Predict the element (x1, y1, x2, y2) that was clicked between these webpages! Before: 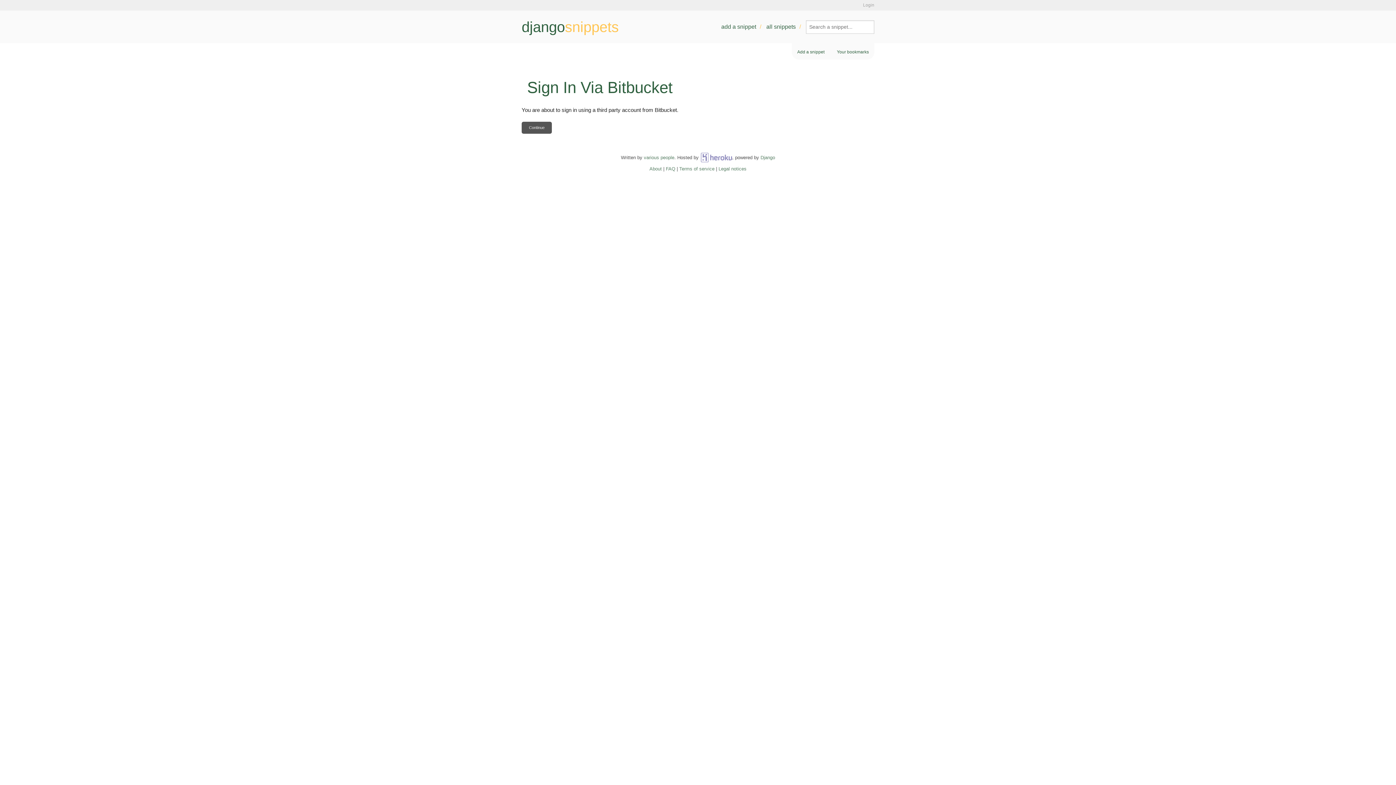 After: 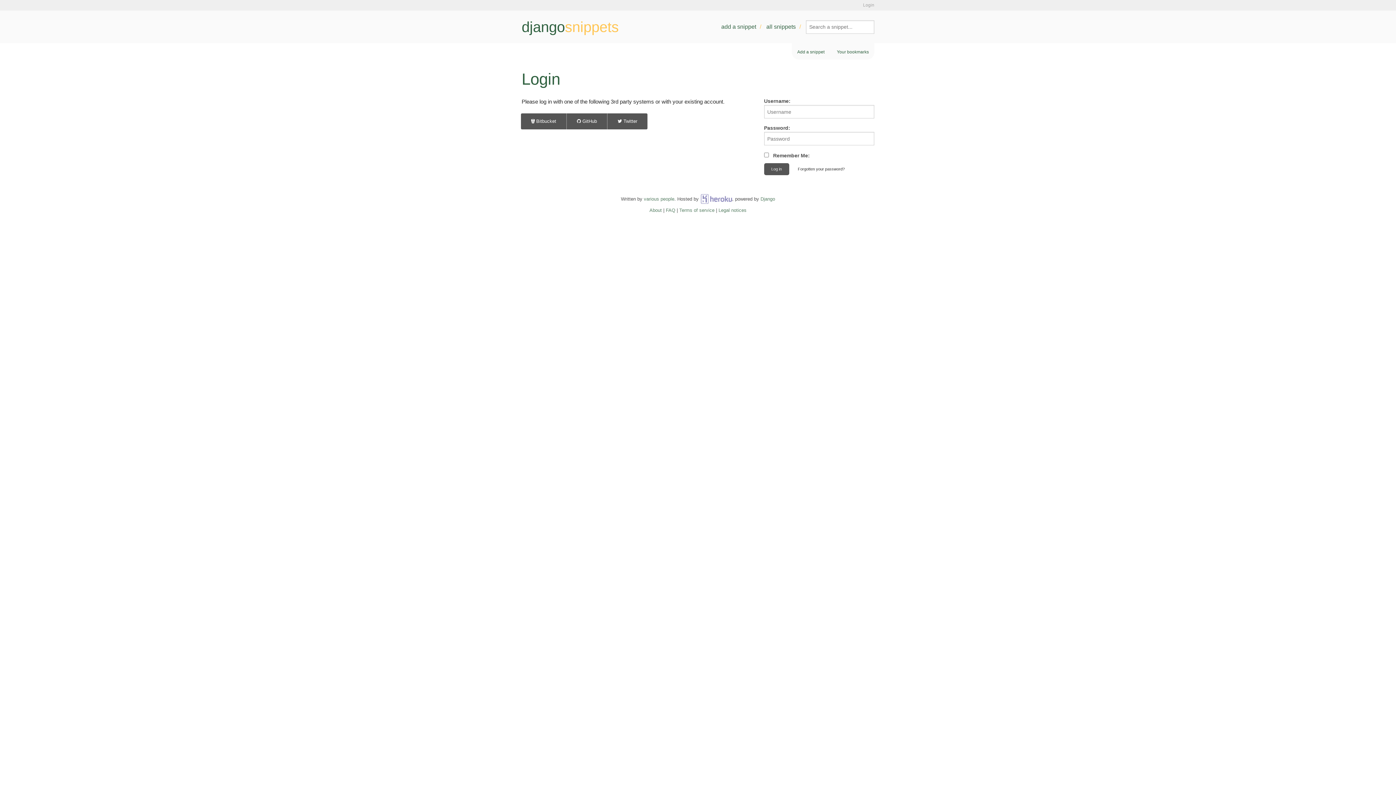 Action: label: Add a snippet bbox: (797, 49, 824, 54)